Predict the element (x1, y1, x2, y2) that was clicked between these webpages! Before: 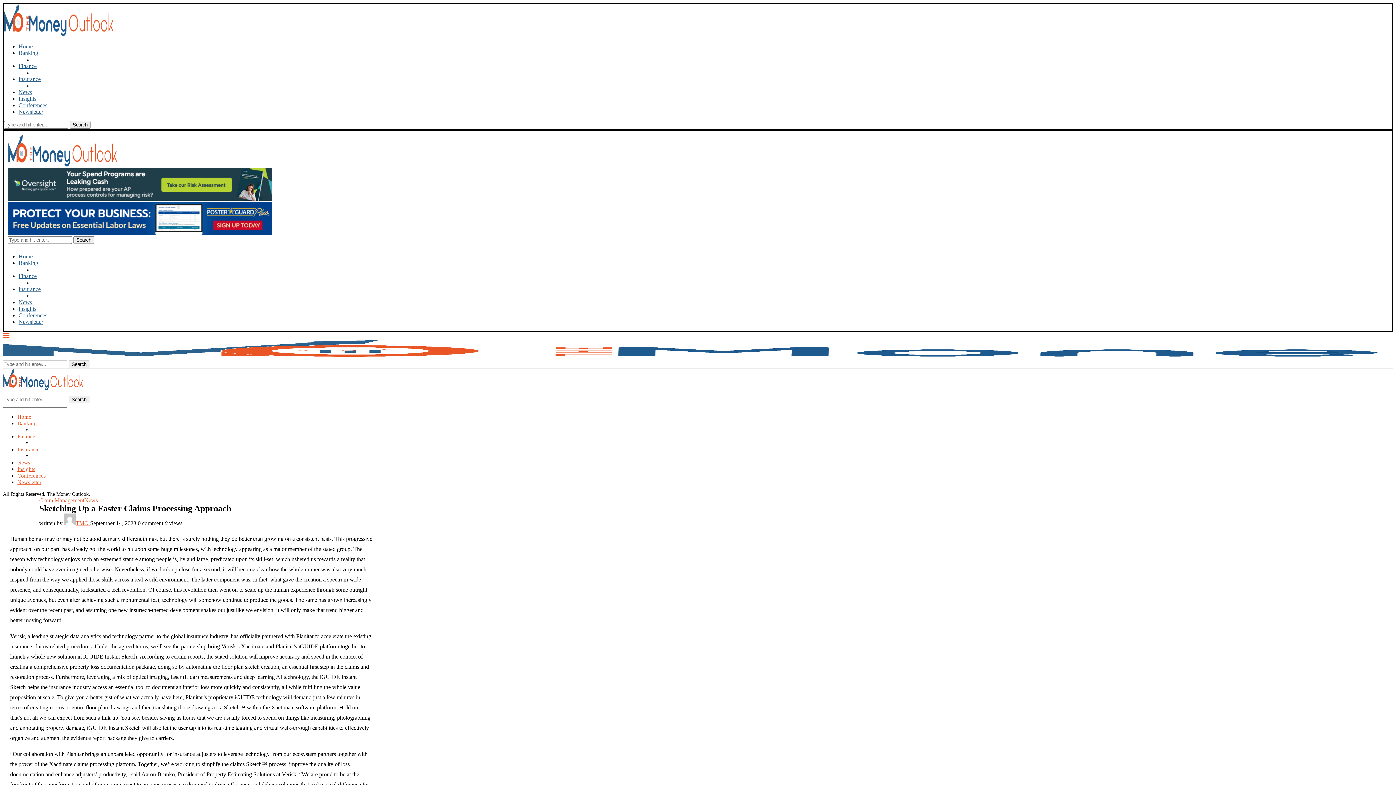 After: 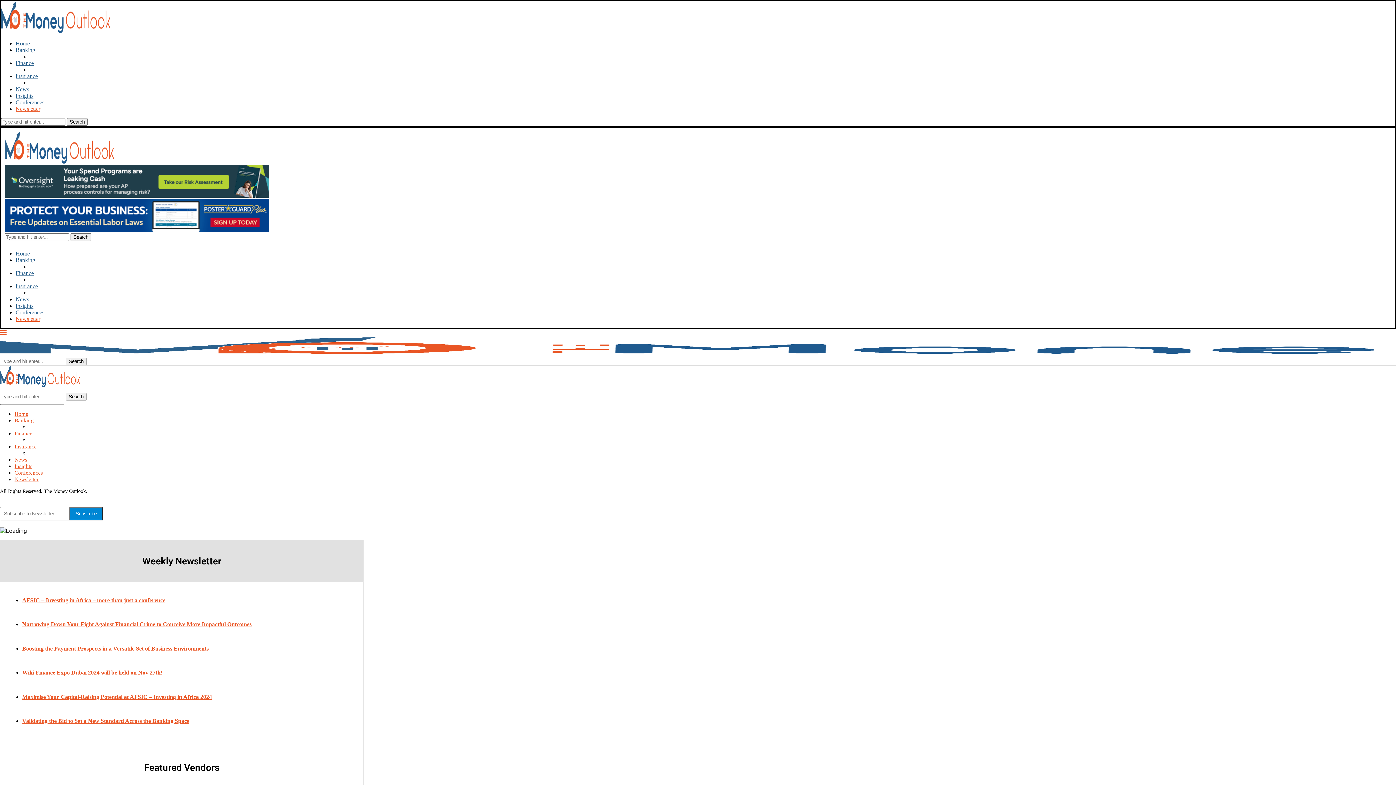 Action: bbox: (18, 318, 43, 325) label: Newsletter